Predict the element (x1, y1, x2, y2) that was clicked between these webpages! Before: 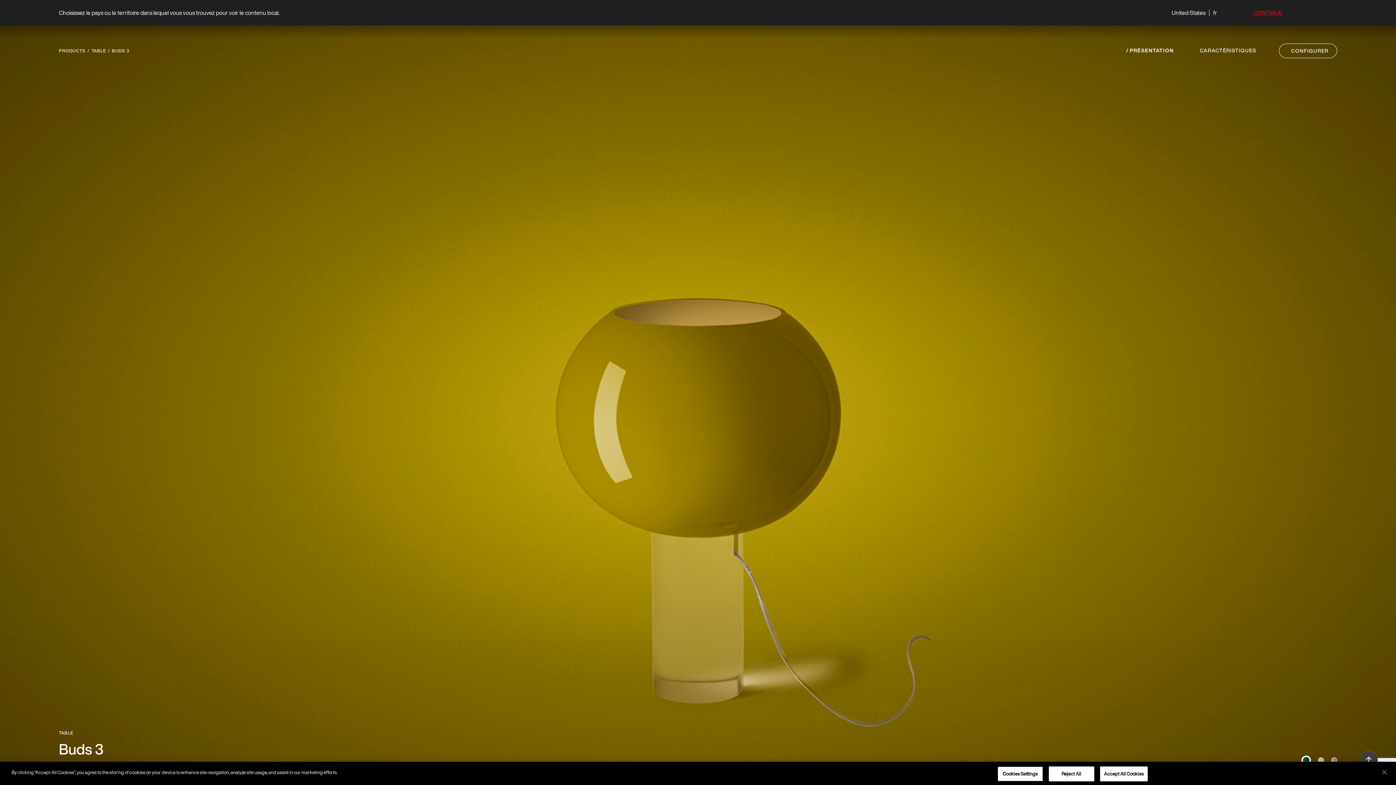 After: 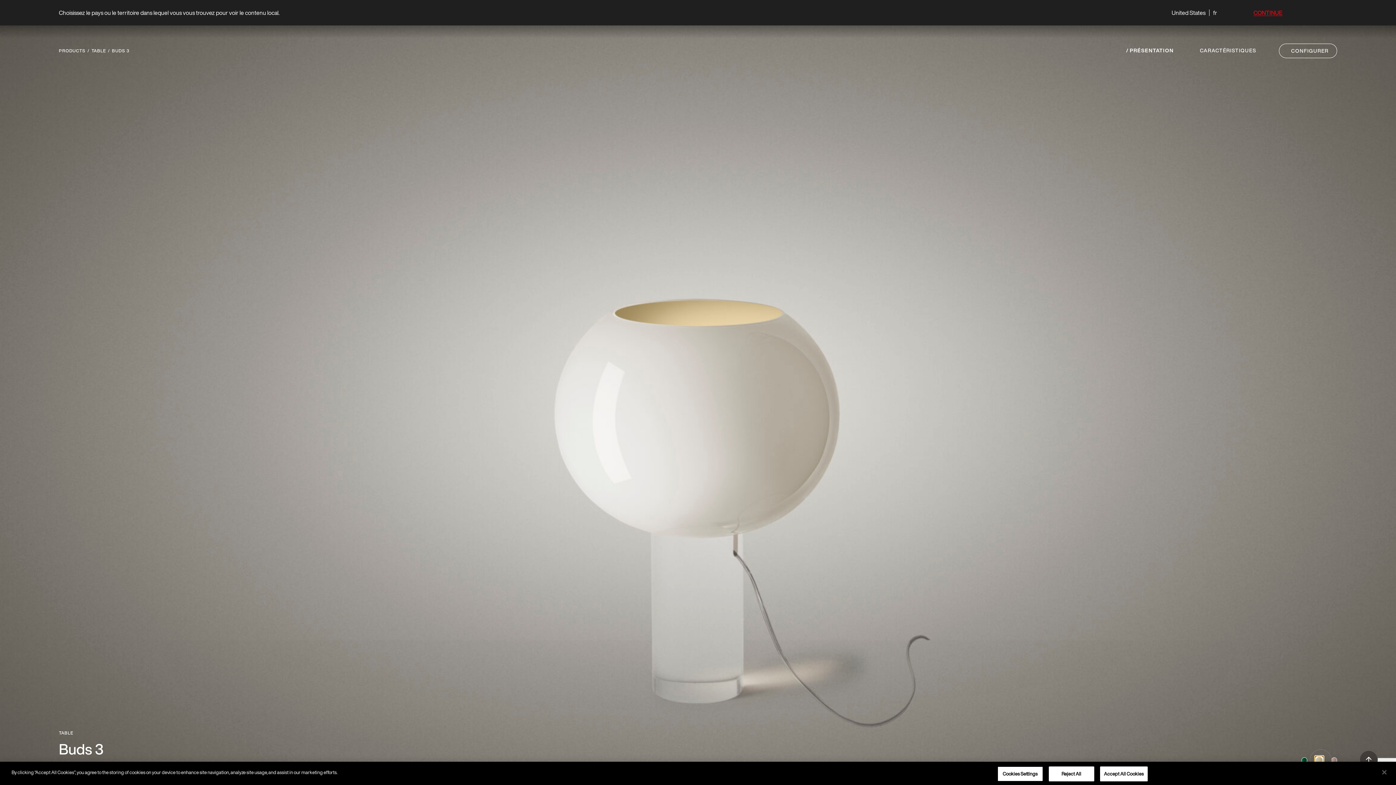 Action: bbox: (1318, 757, 1324, 763)